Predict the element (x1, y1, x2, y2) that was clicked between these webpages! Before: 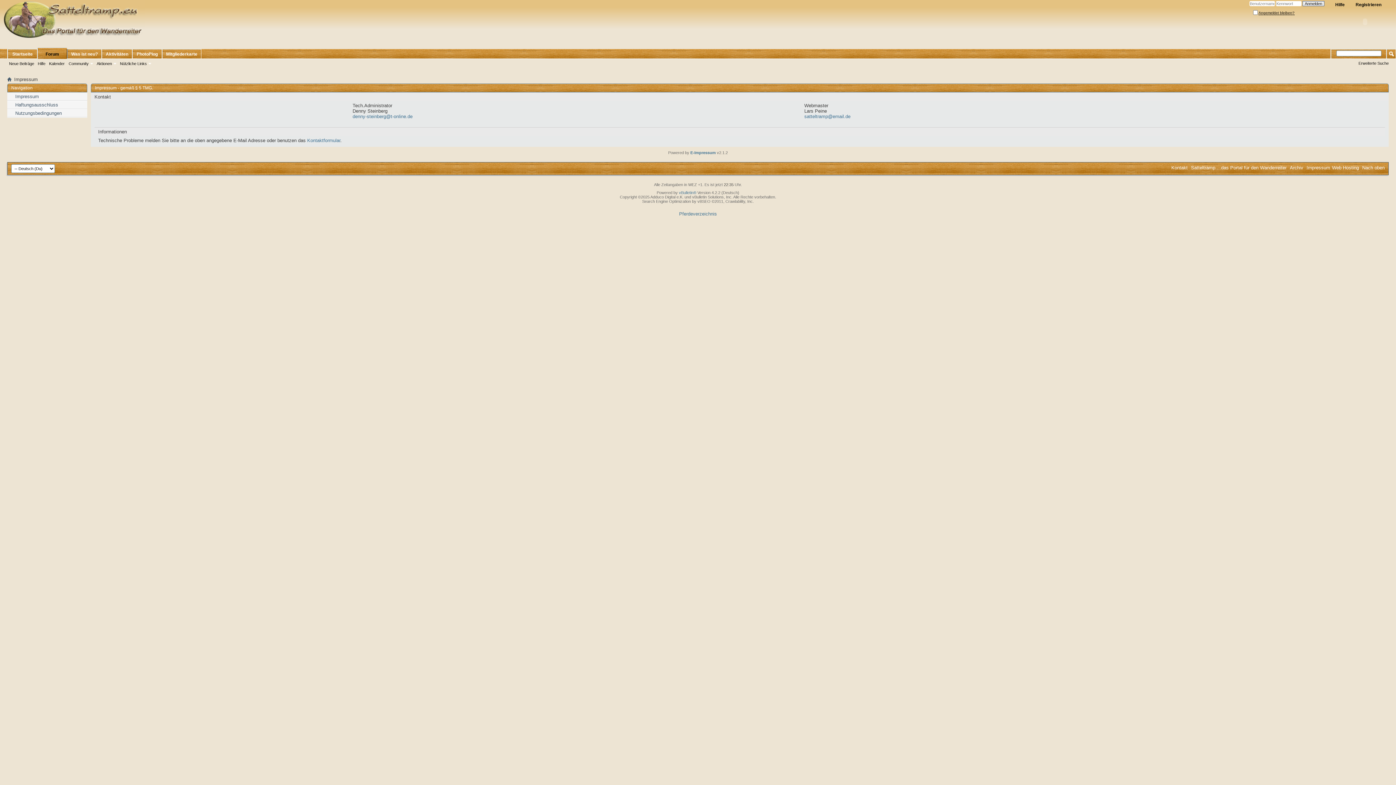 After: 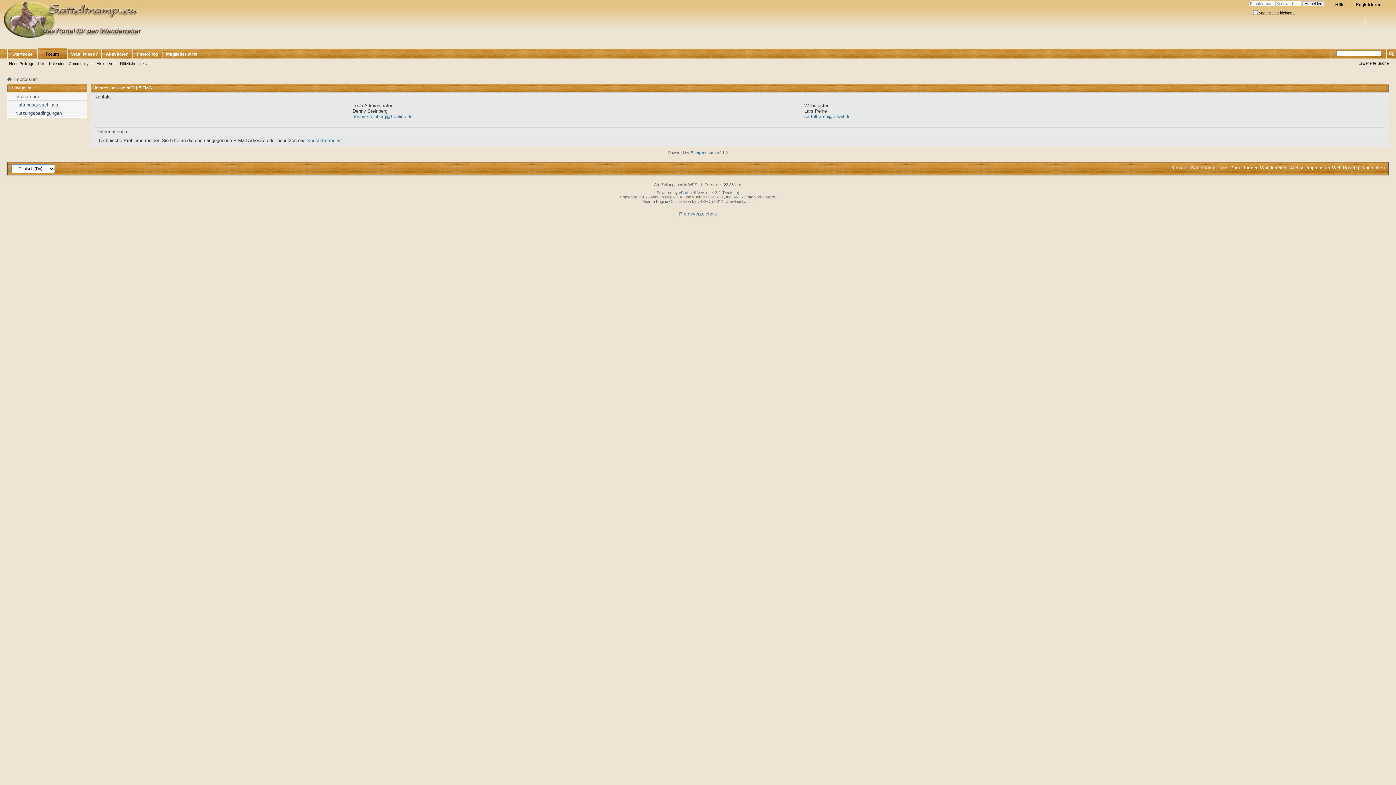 Action: label: Web Hosting bbox: (1332, 165, 1359, 170)